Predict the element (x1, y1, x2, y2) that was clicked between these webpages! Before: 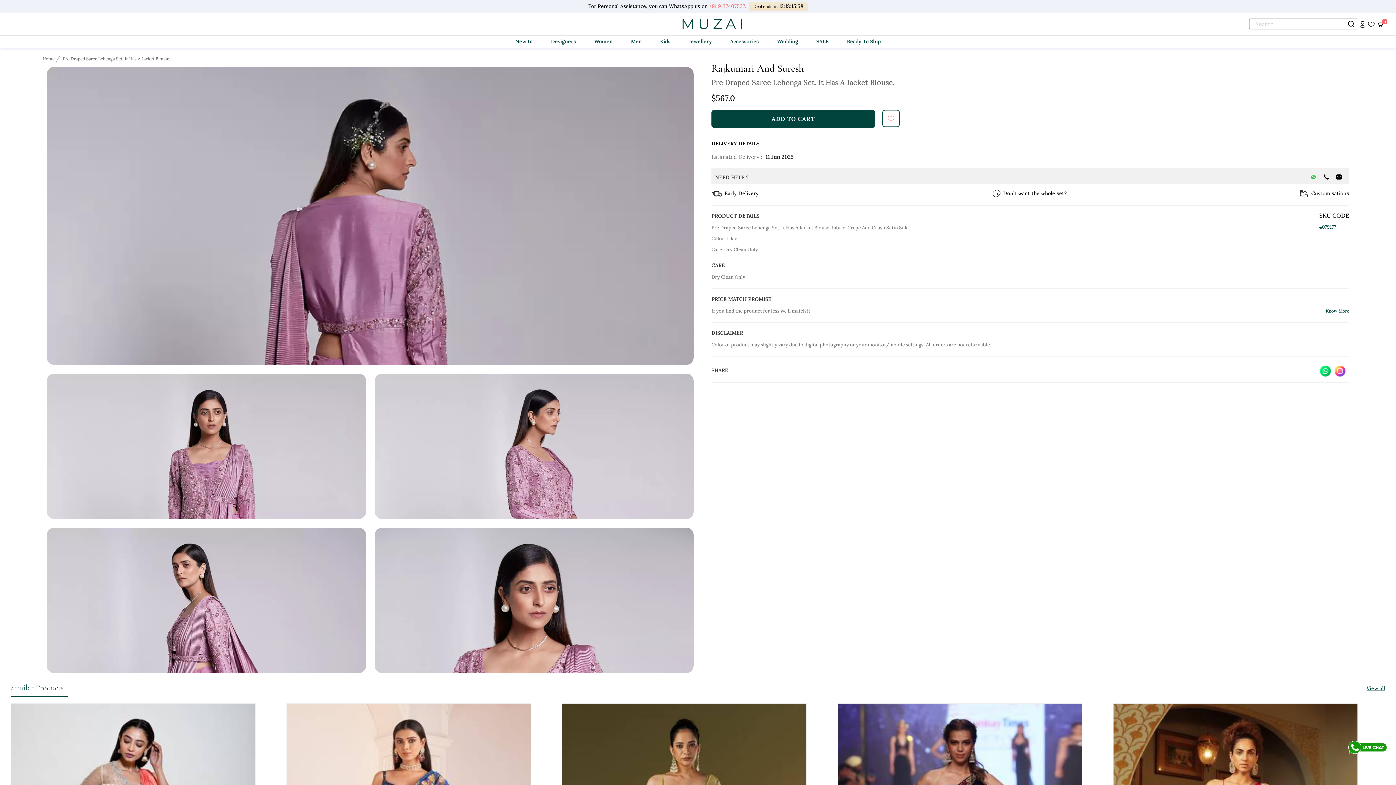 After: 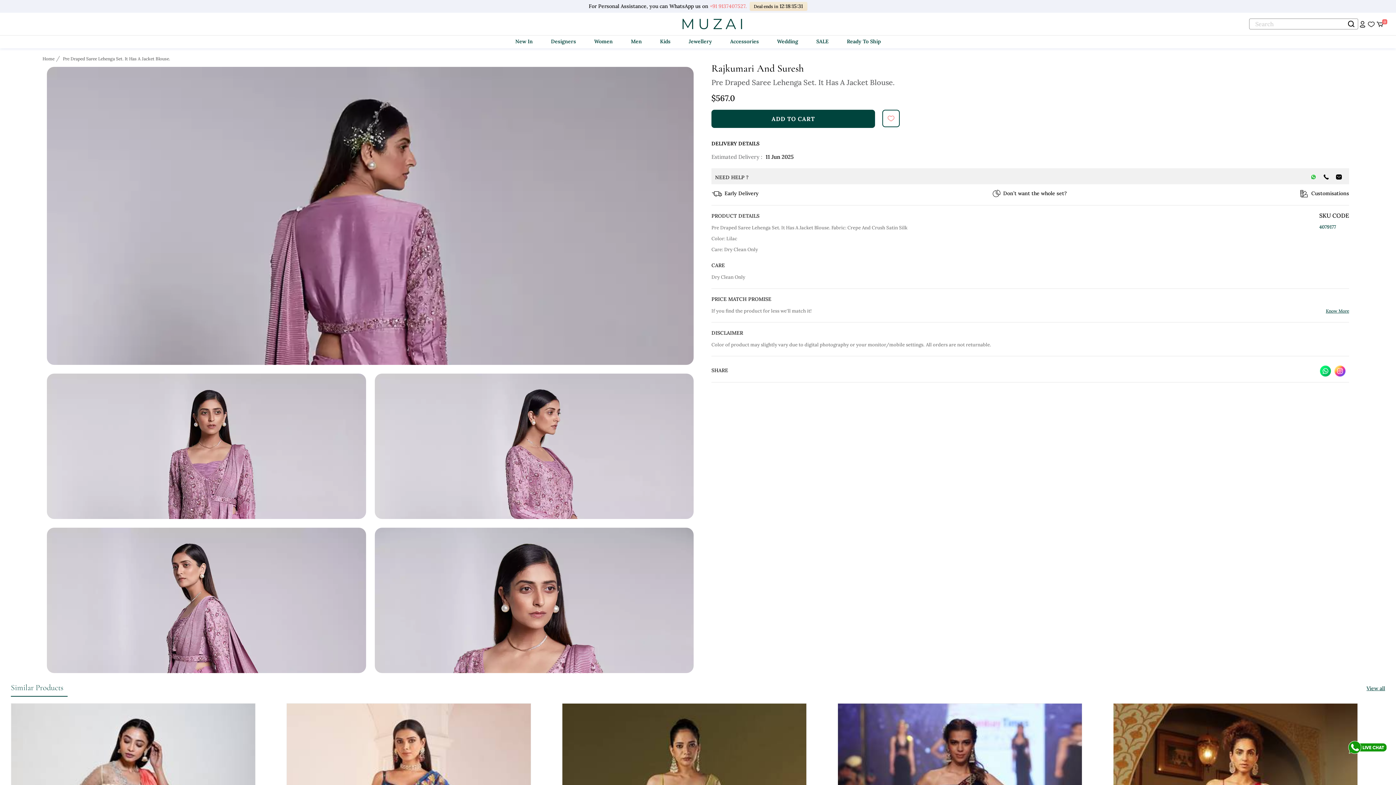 Action: bbox: (1310, 172, 1316, 180)